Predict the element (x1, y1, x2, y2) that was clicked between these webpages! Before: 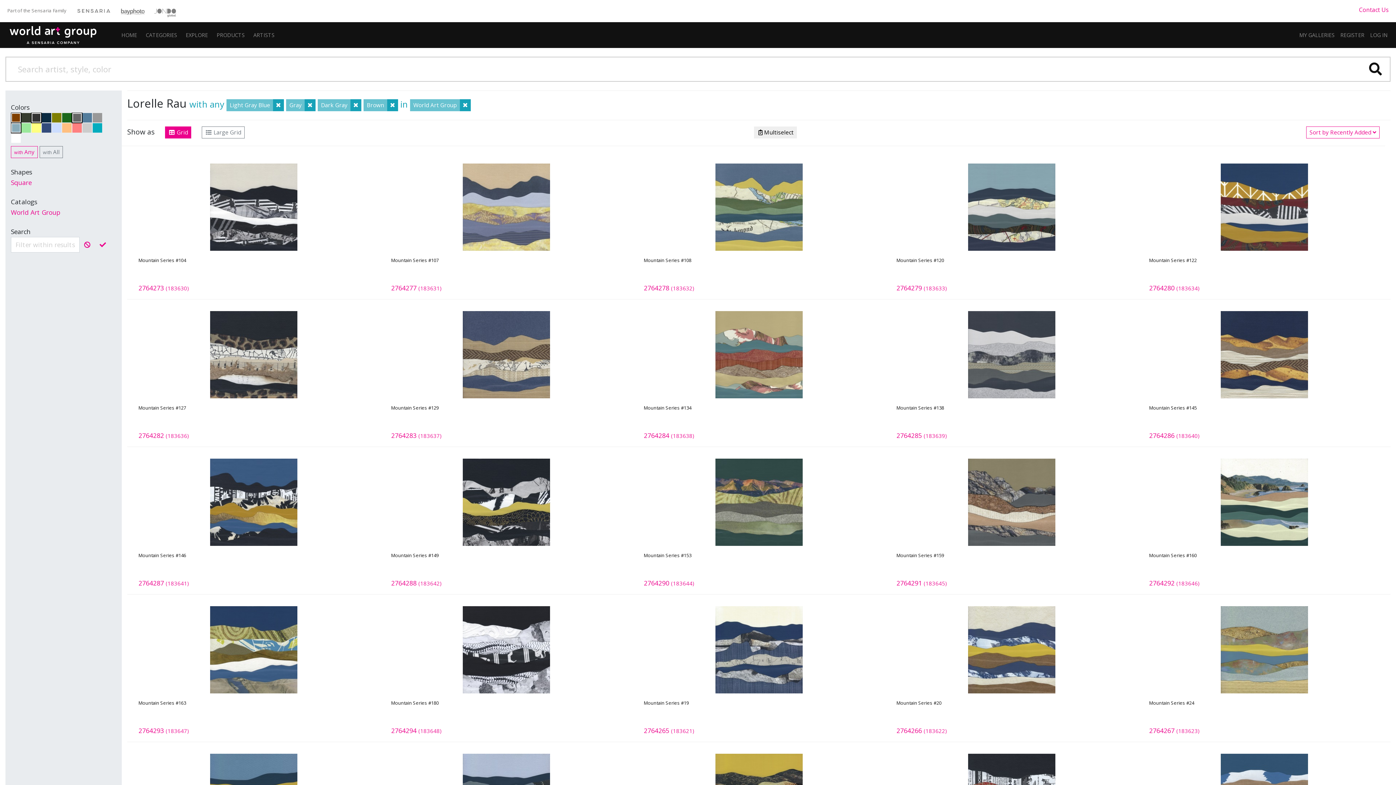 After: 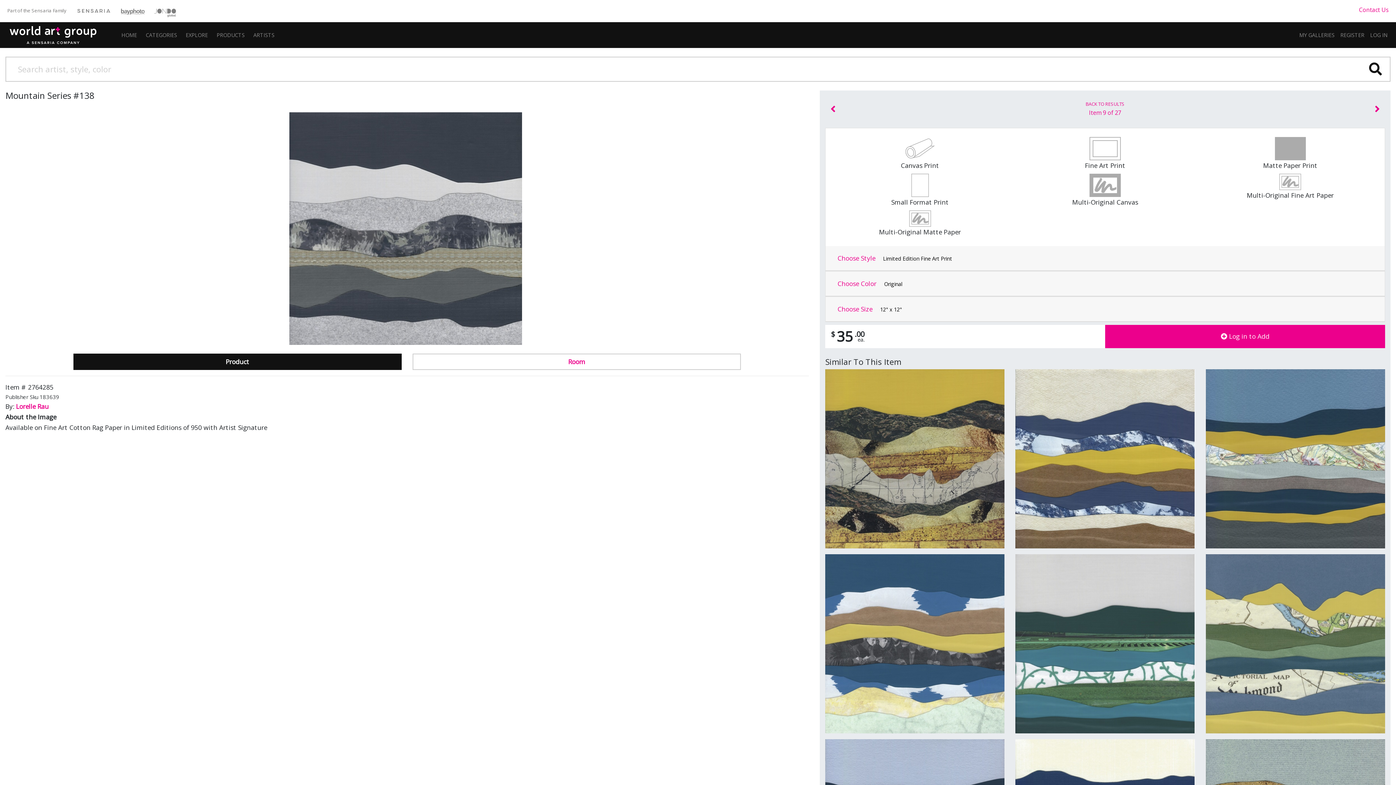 Action: label: Mountain Series #138
2764285 (183639) bbox: (890, 299, 1132, 446)